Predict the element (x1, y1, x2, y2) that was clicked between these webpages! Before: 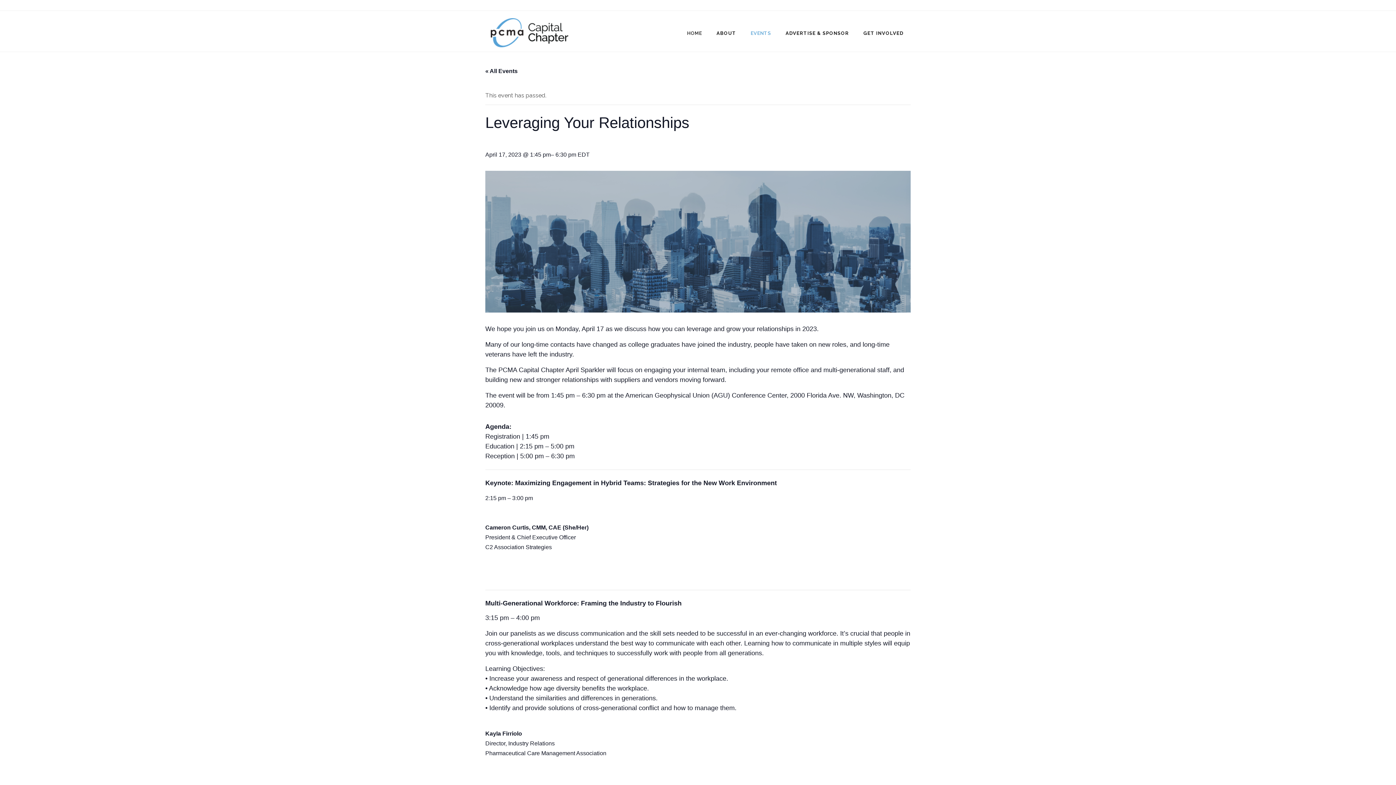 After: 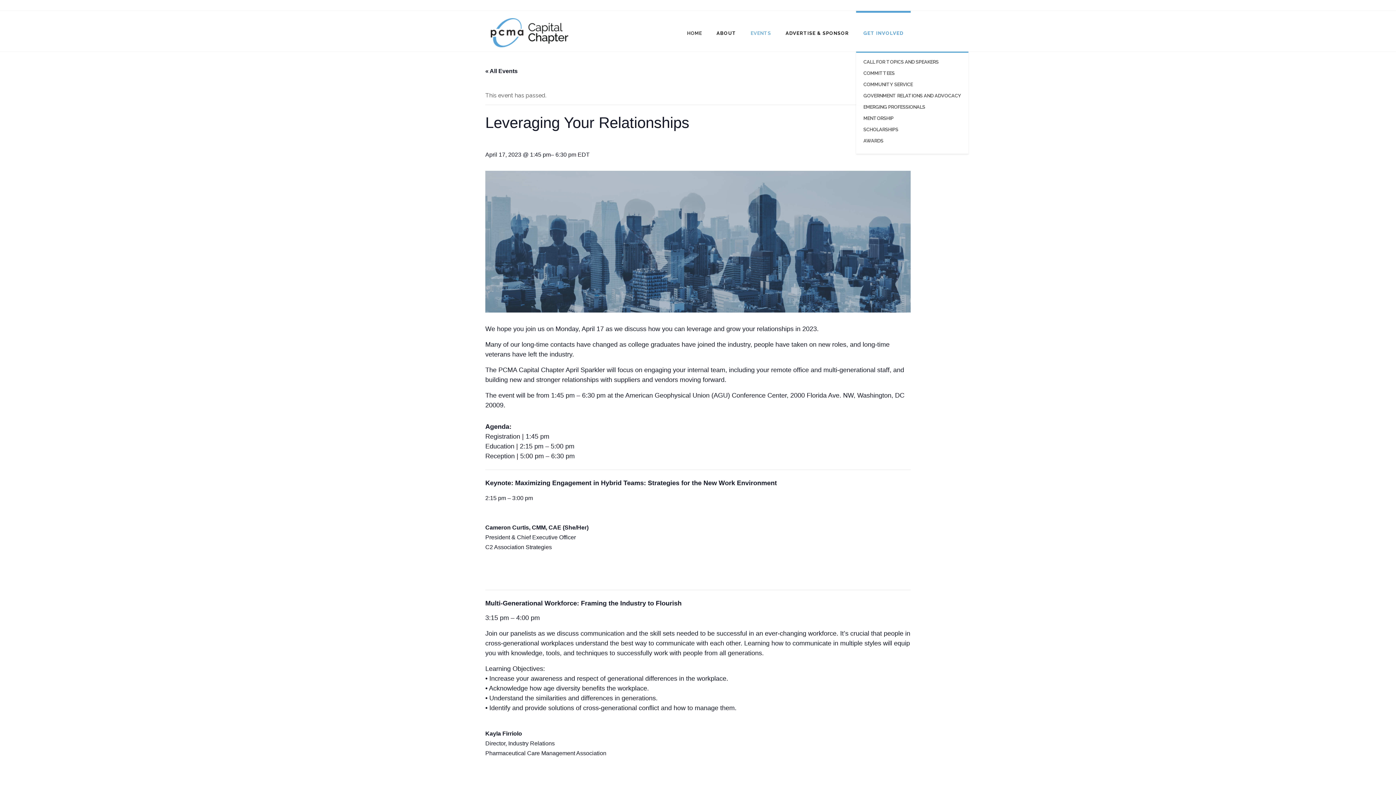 Action: label: GET INVOLVED bbox: (856, 10, 910, 51)